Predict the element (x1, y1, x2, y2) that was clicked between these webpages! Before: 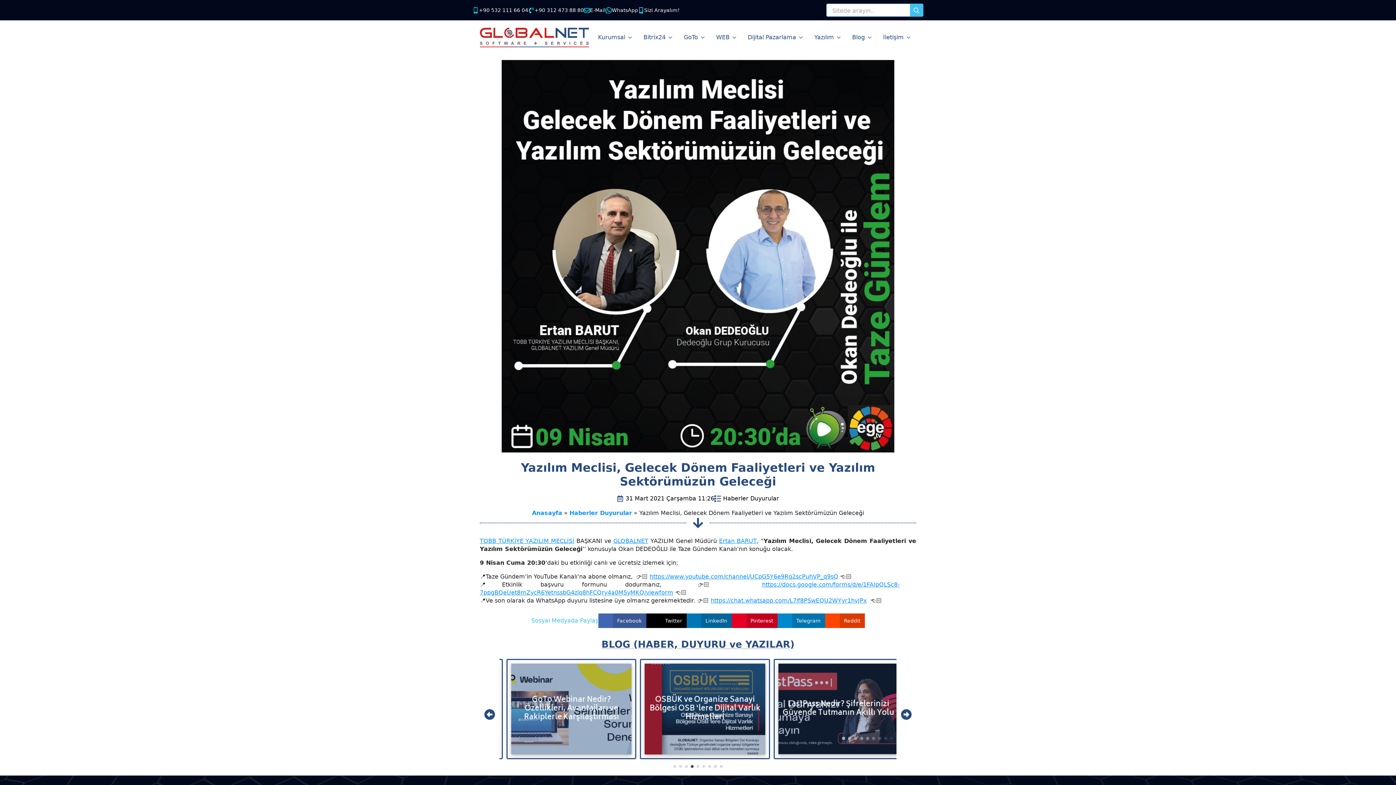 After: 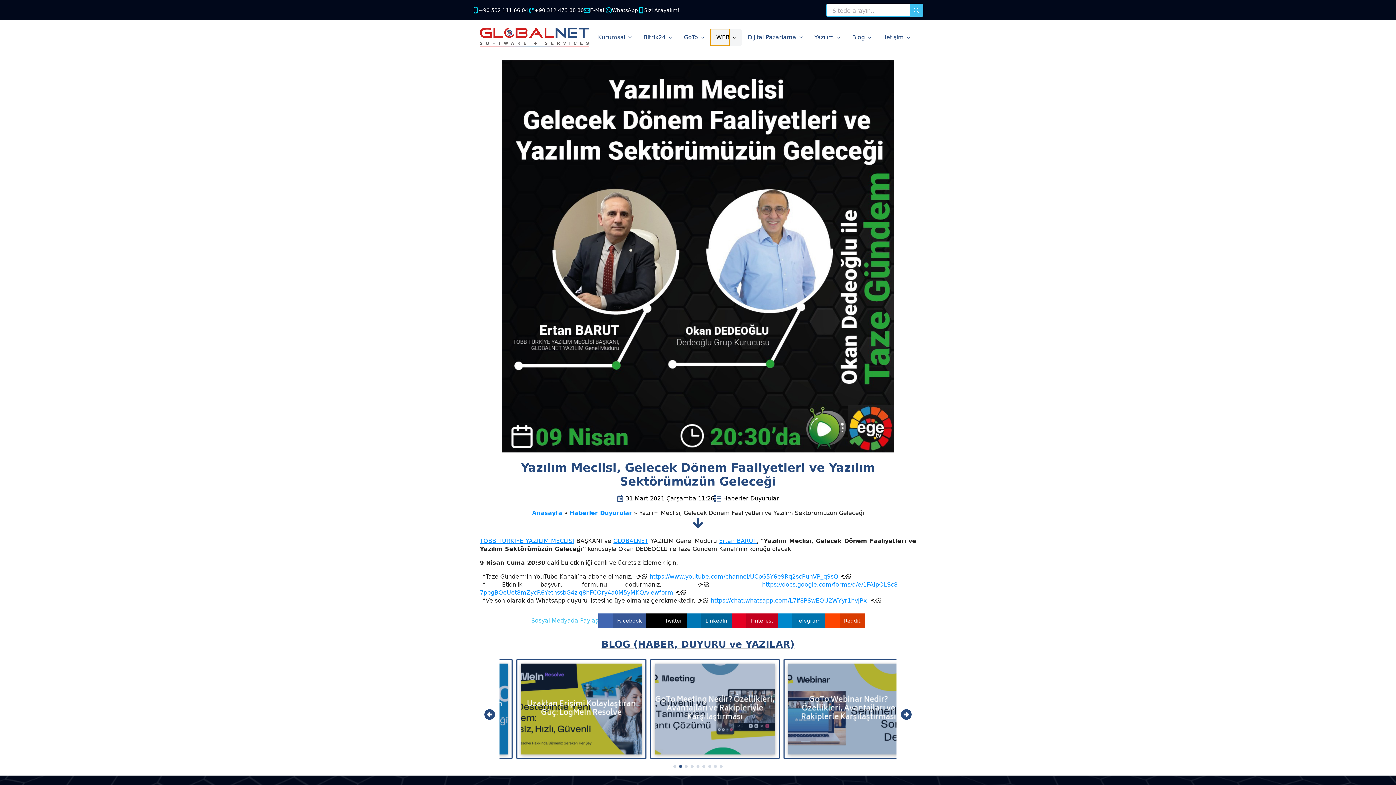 Action: bbox: (710, 29, 729, 45) label: WEB